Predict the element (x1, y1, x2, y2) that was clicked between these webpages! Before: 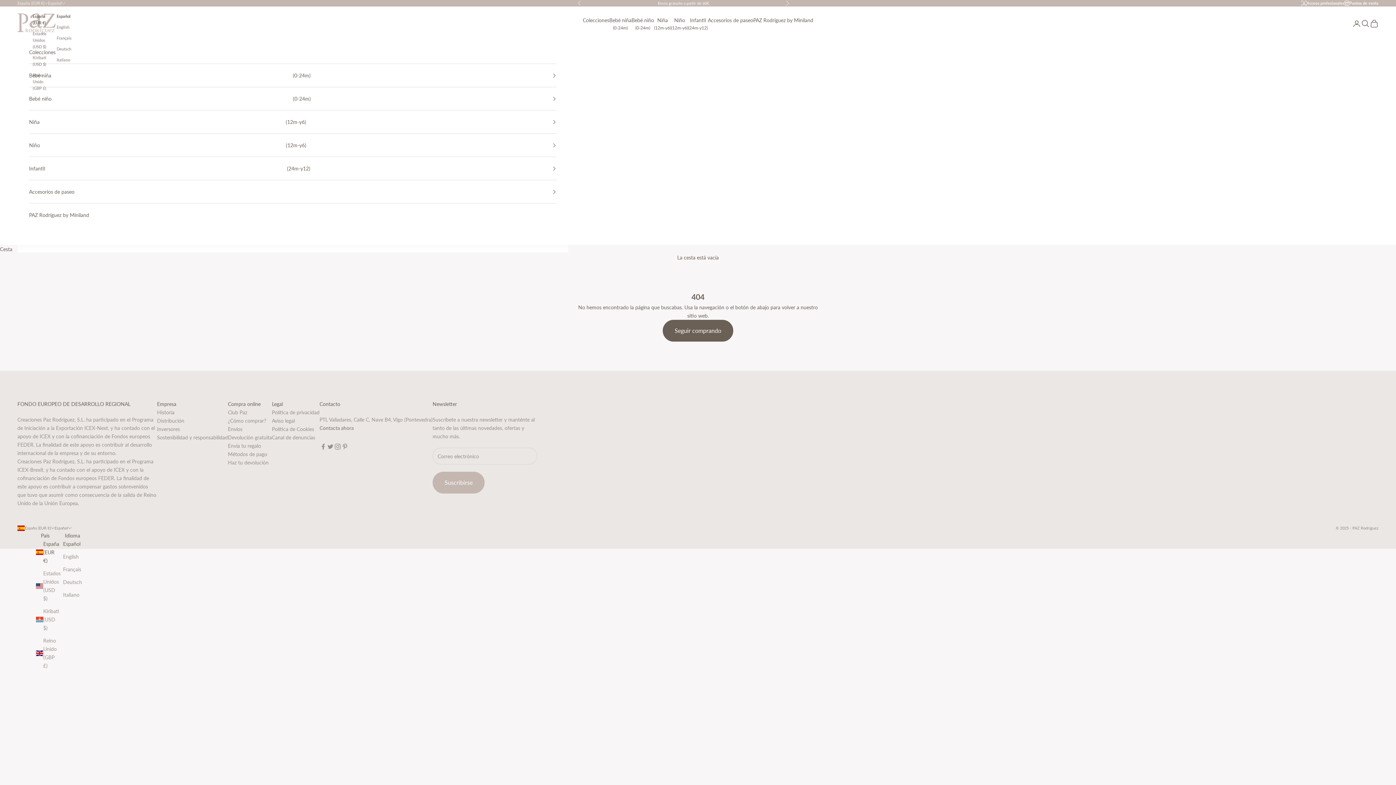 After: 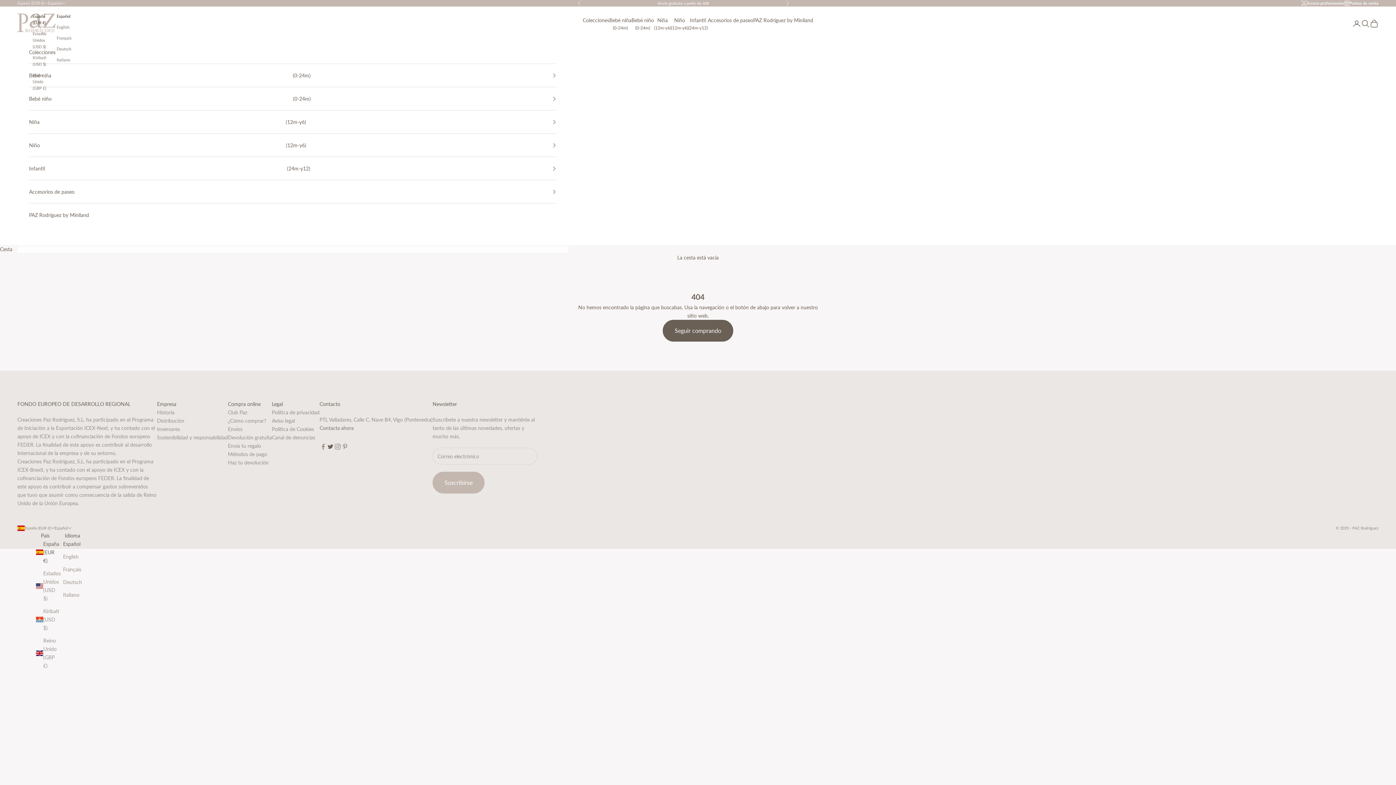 Action: label: Síguenos en Twitter bbox: (326, 443, 334, 450)